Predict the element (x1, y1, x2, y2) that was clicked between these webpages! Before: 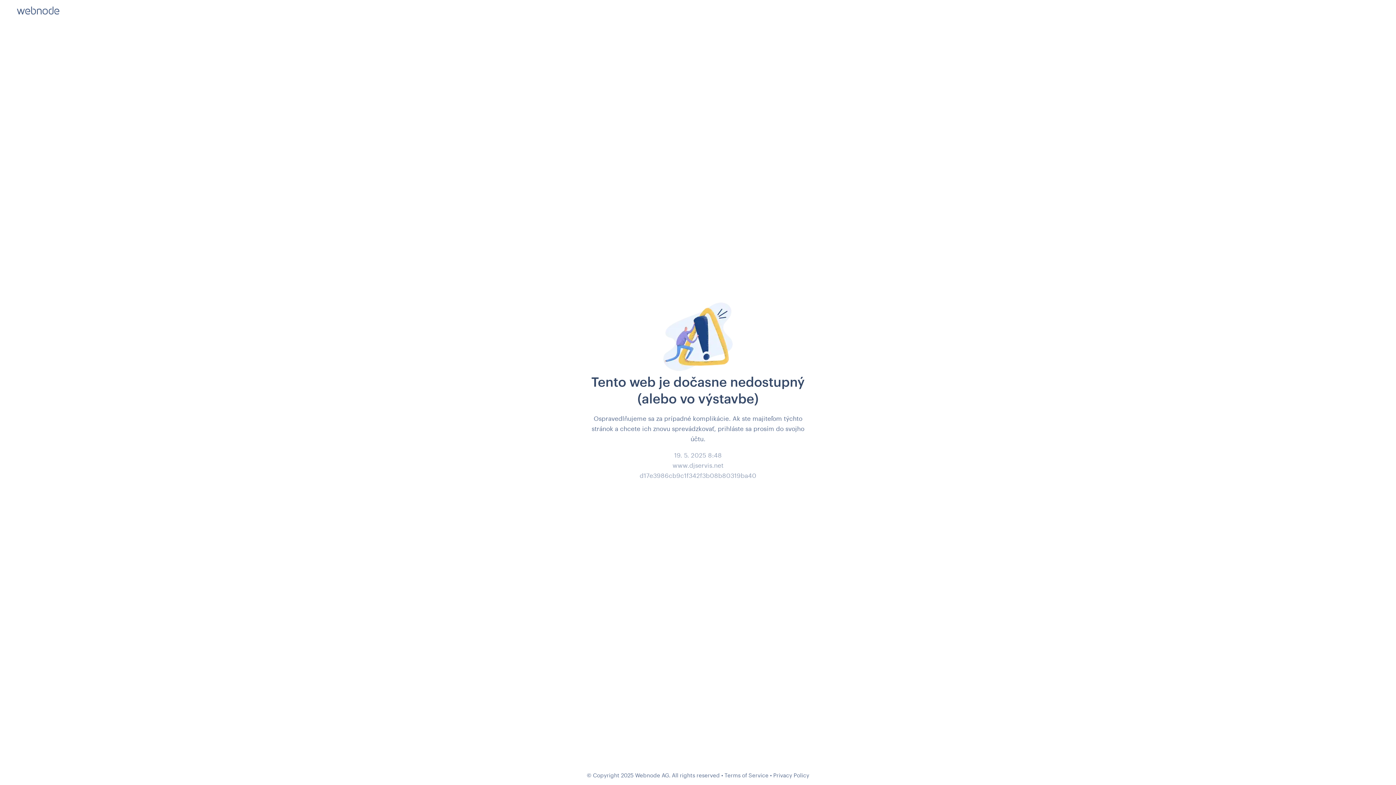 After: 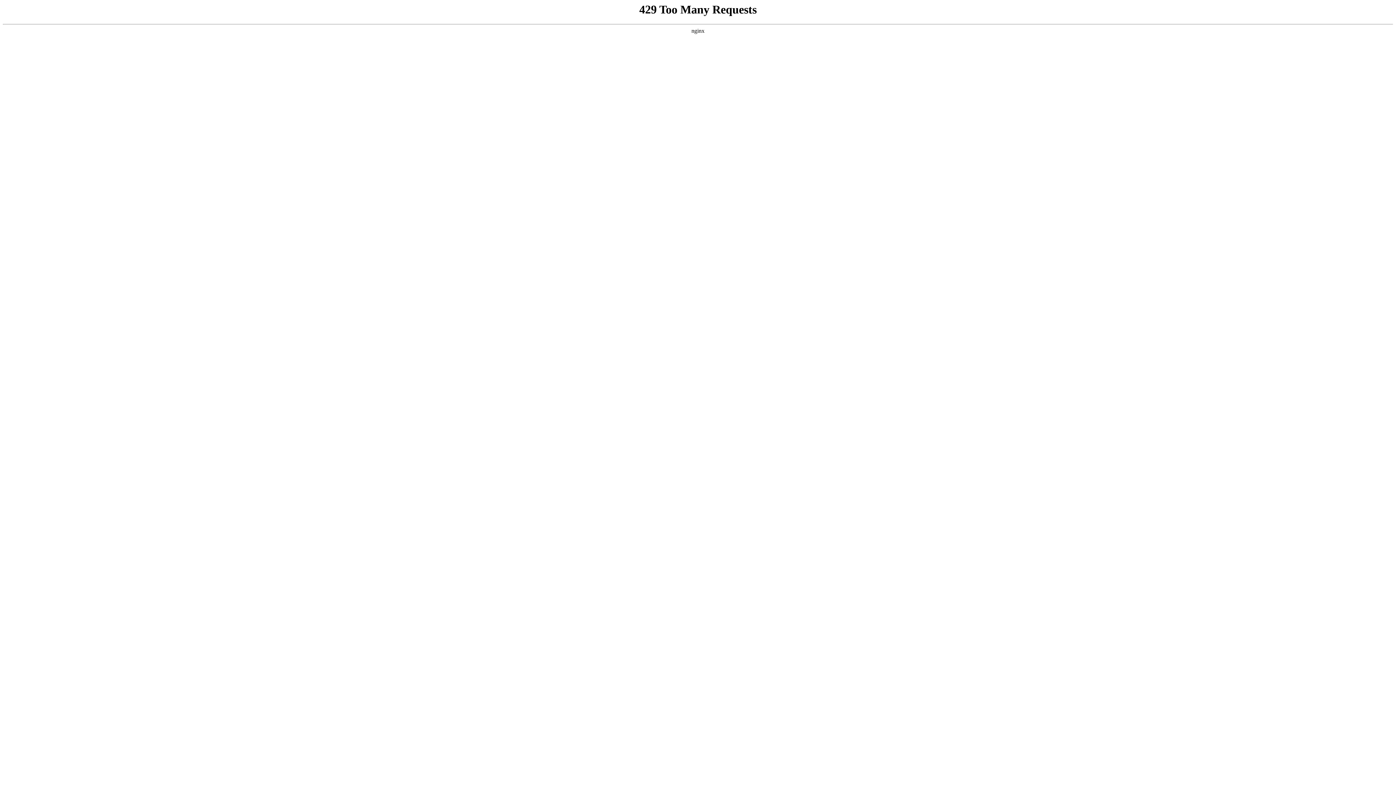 Action: bbox: (724, 772, 768, 778) label: Terms of Service